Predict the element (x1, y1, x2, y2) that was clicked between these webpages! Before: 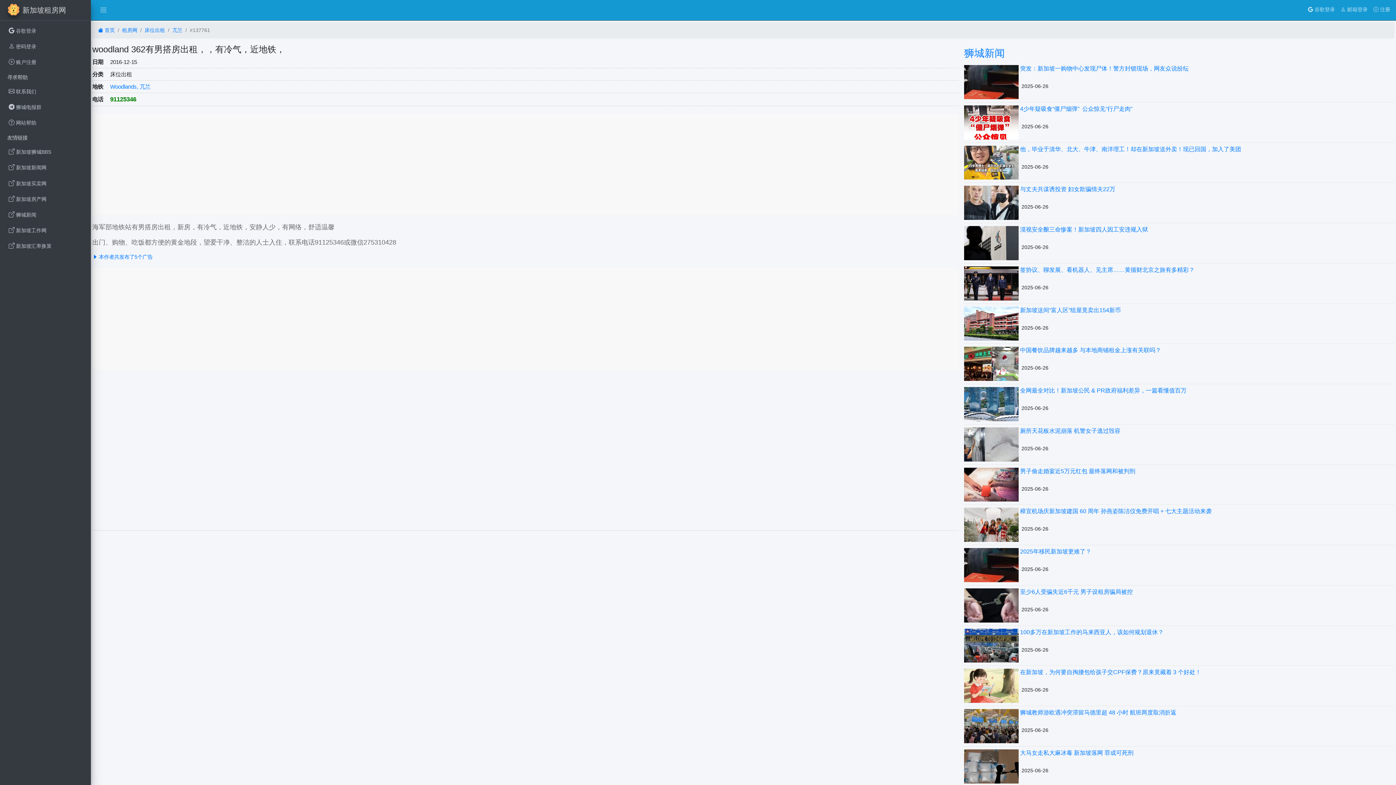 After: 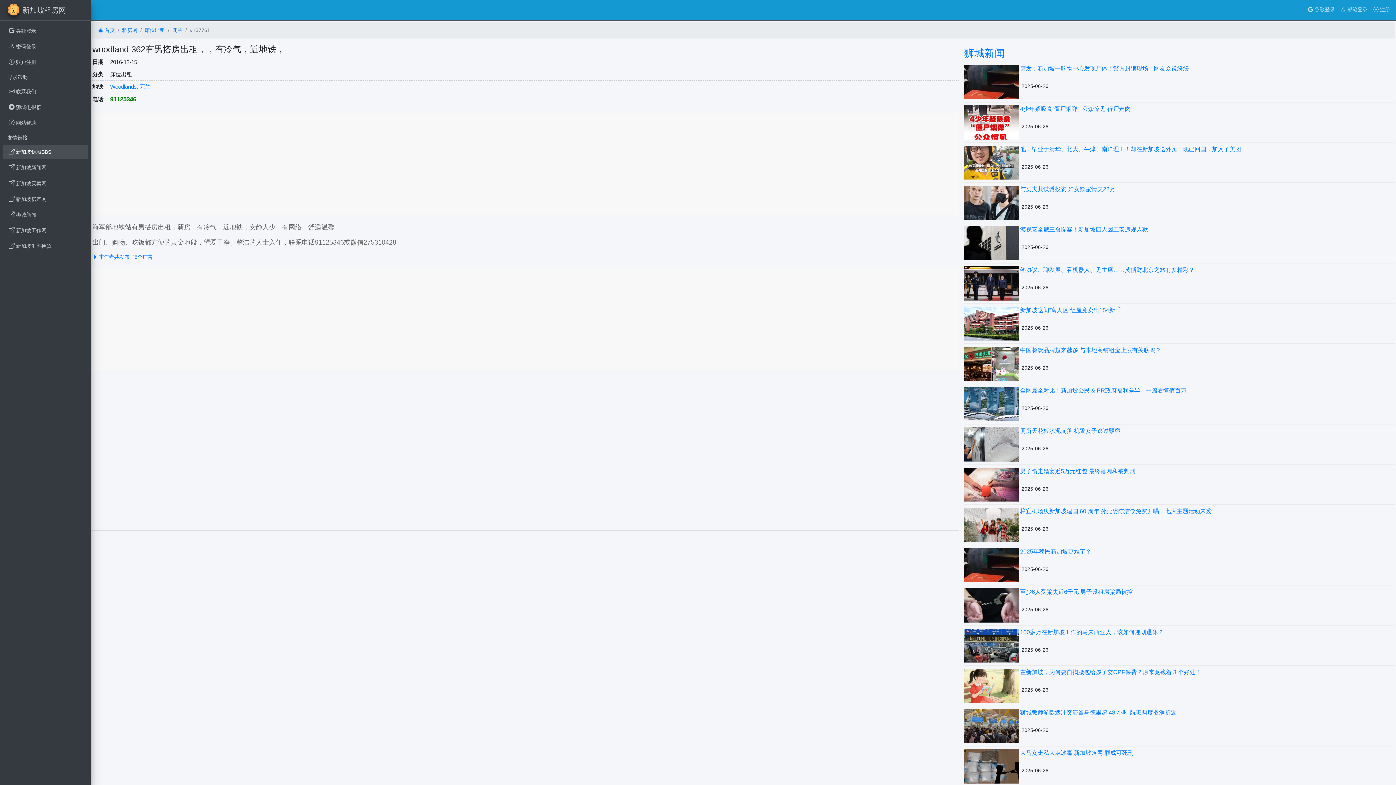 Action: label:  新加坡狮城BBS bbox: (2, 144, 88, 159)